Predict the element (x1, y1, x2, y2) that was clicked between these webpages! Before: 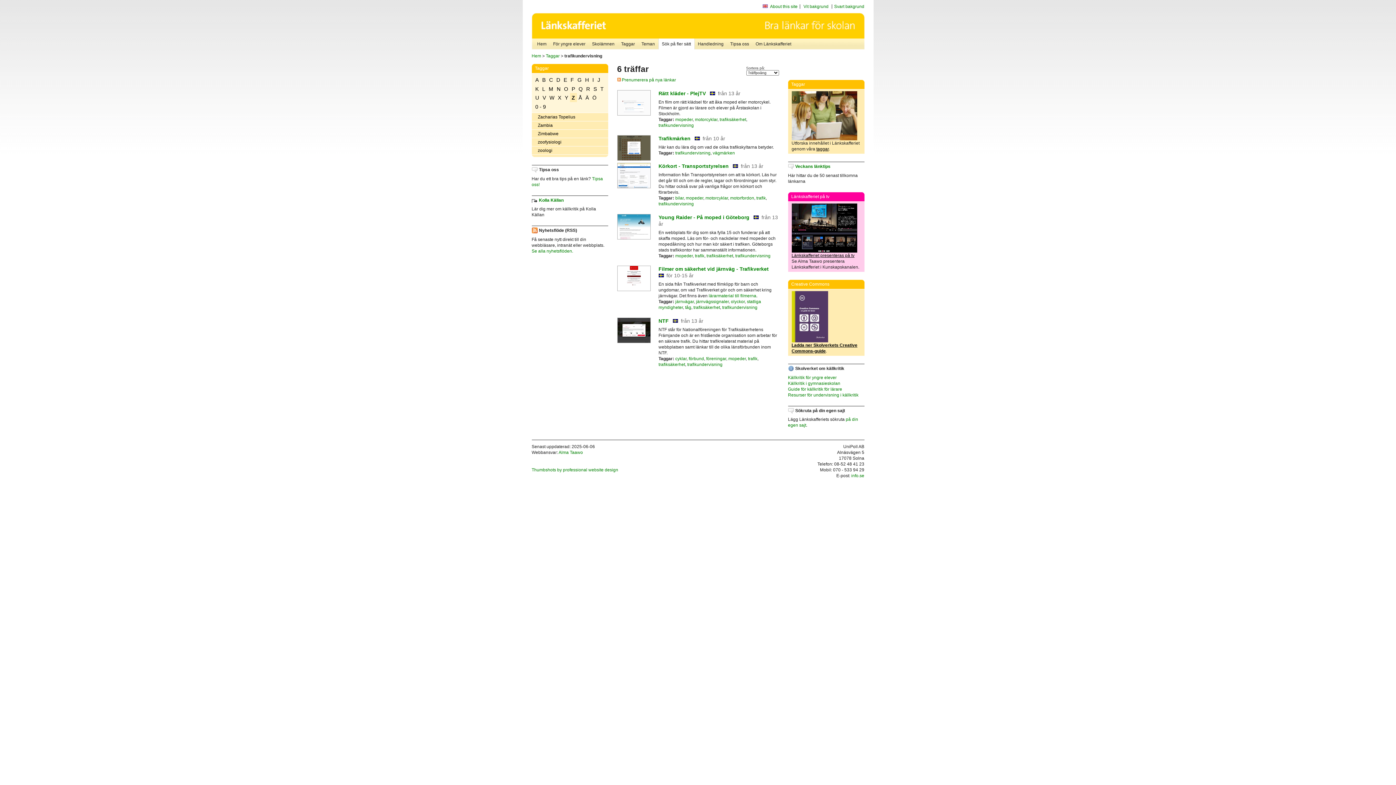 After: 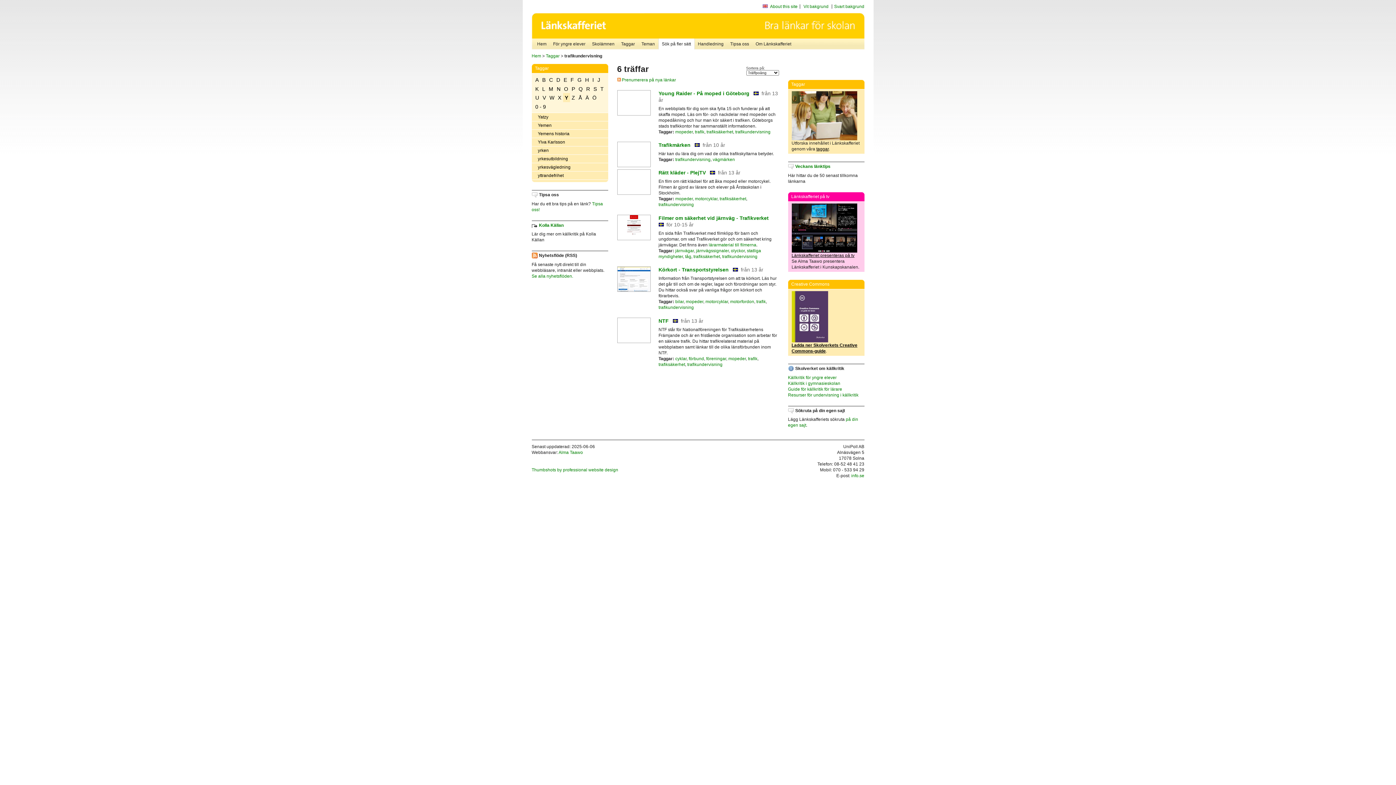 Action: bbox: (563, 93, 570, 102) label: Y